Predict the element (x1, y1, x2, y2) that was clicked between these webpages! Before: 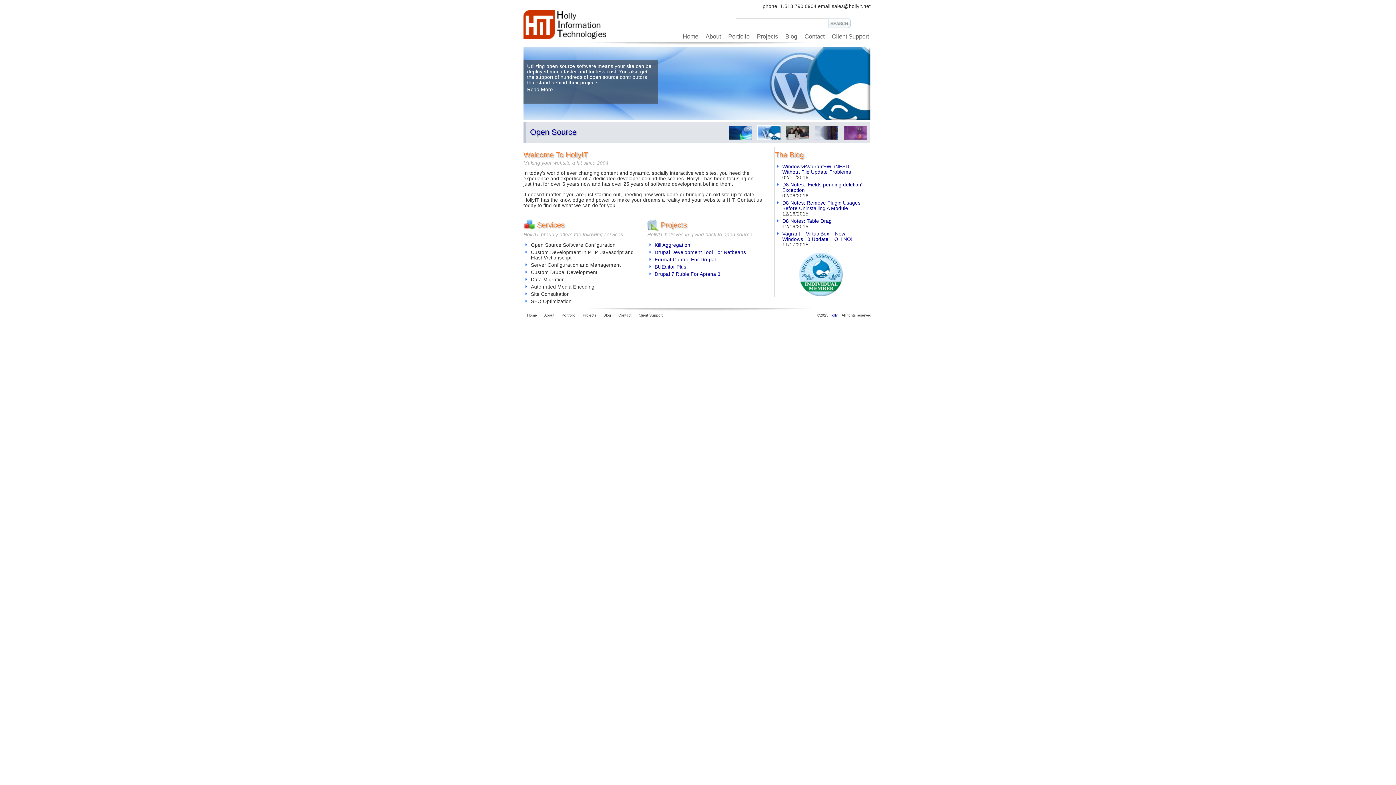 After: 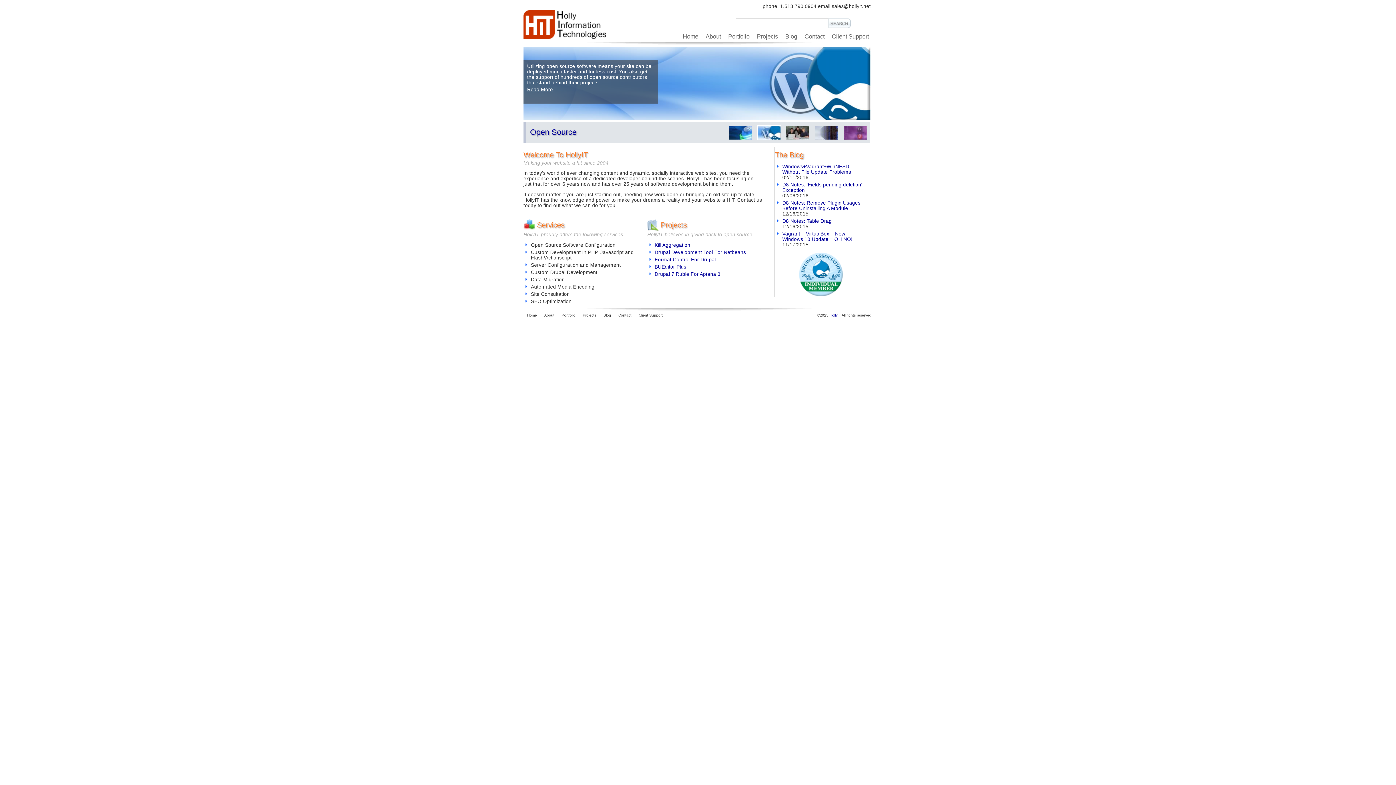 Action: bbox: (757, 136, 781, 141)